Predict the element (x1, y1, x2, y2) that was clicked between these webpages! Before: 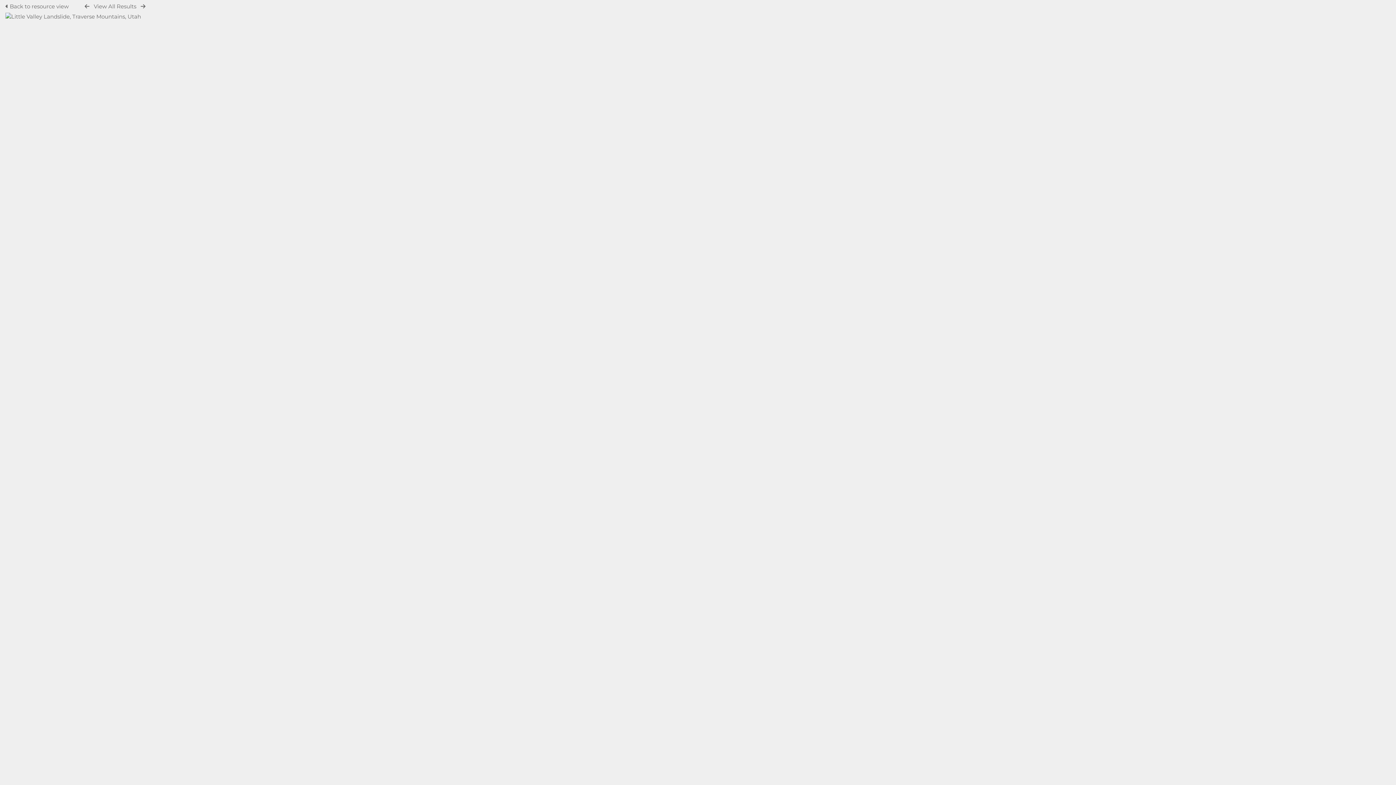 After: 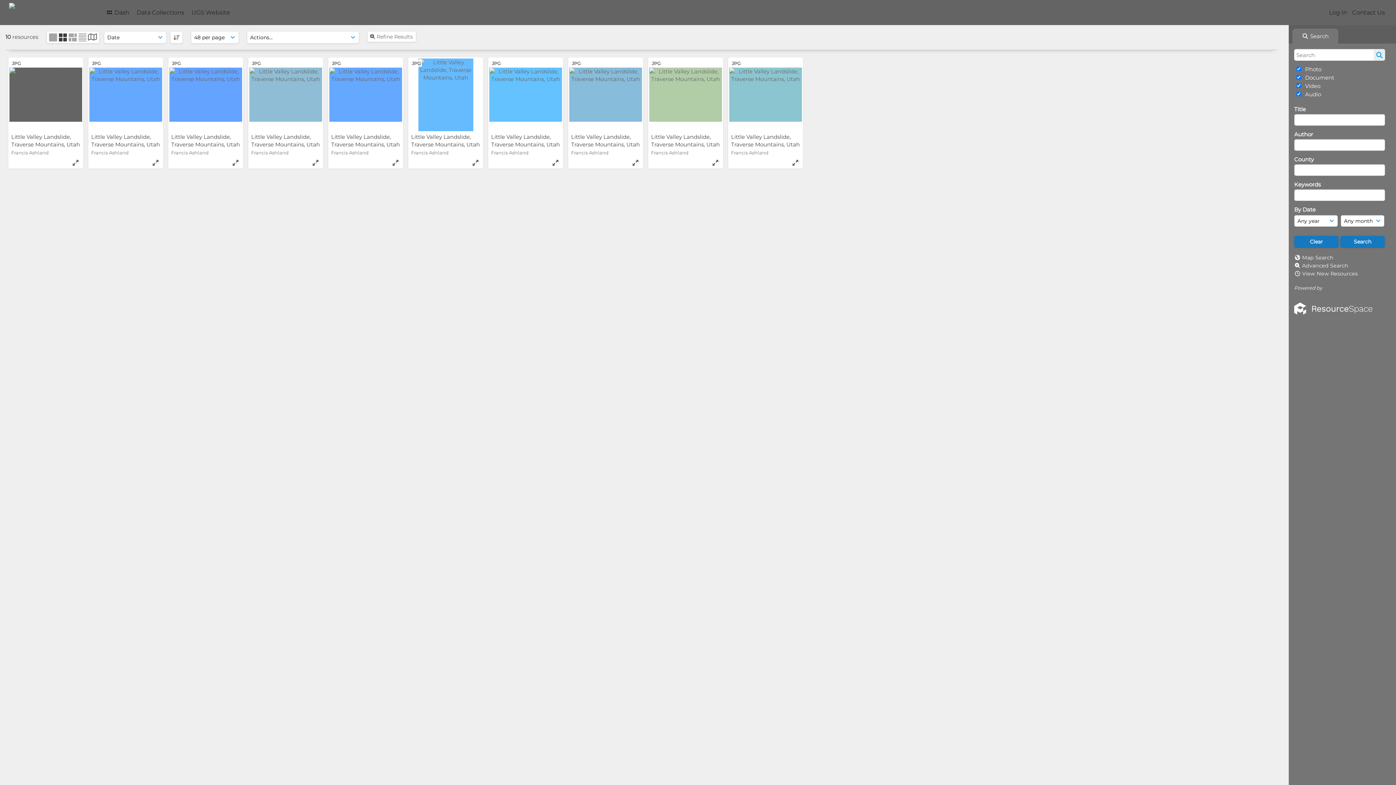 Action: label: View All Results bbox: (93, 2, 136, 9)